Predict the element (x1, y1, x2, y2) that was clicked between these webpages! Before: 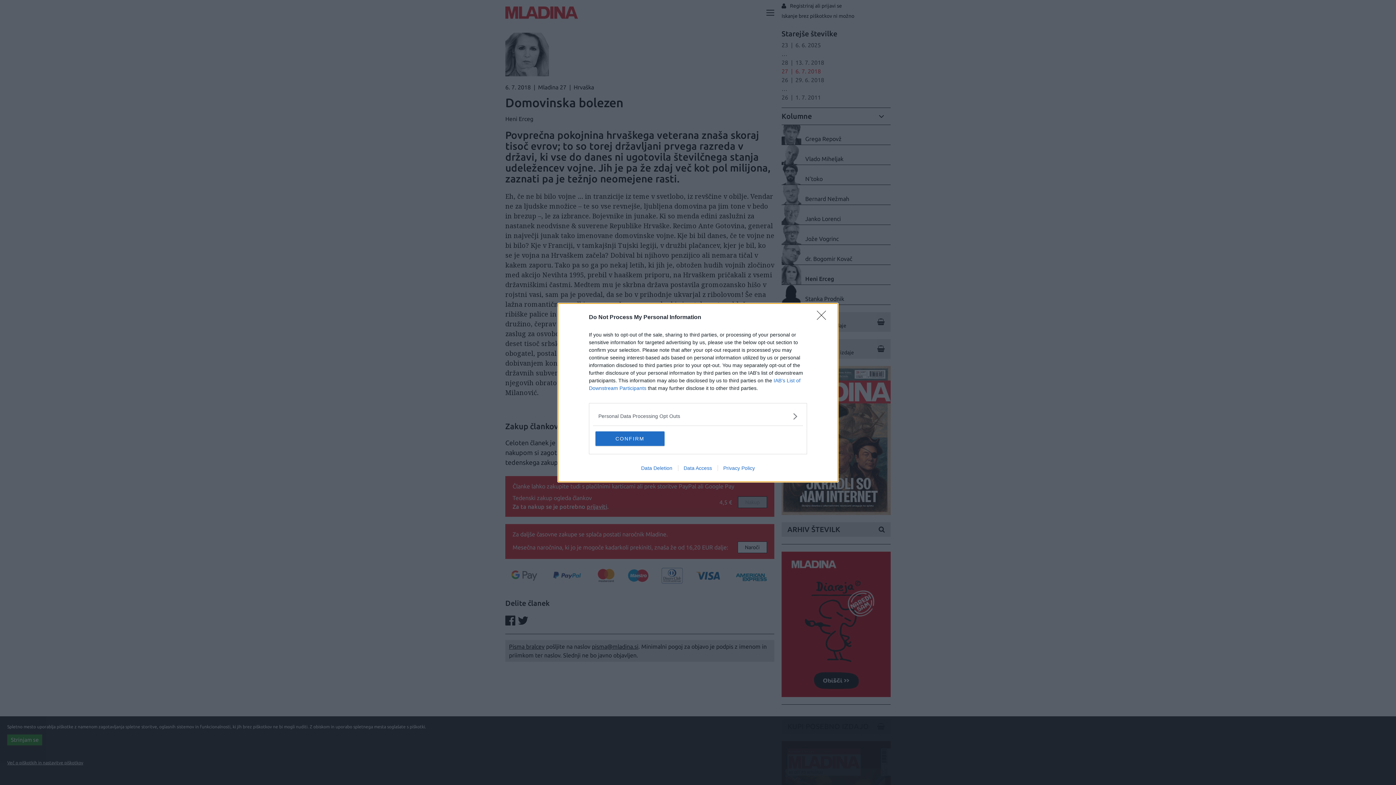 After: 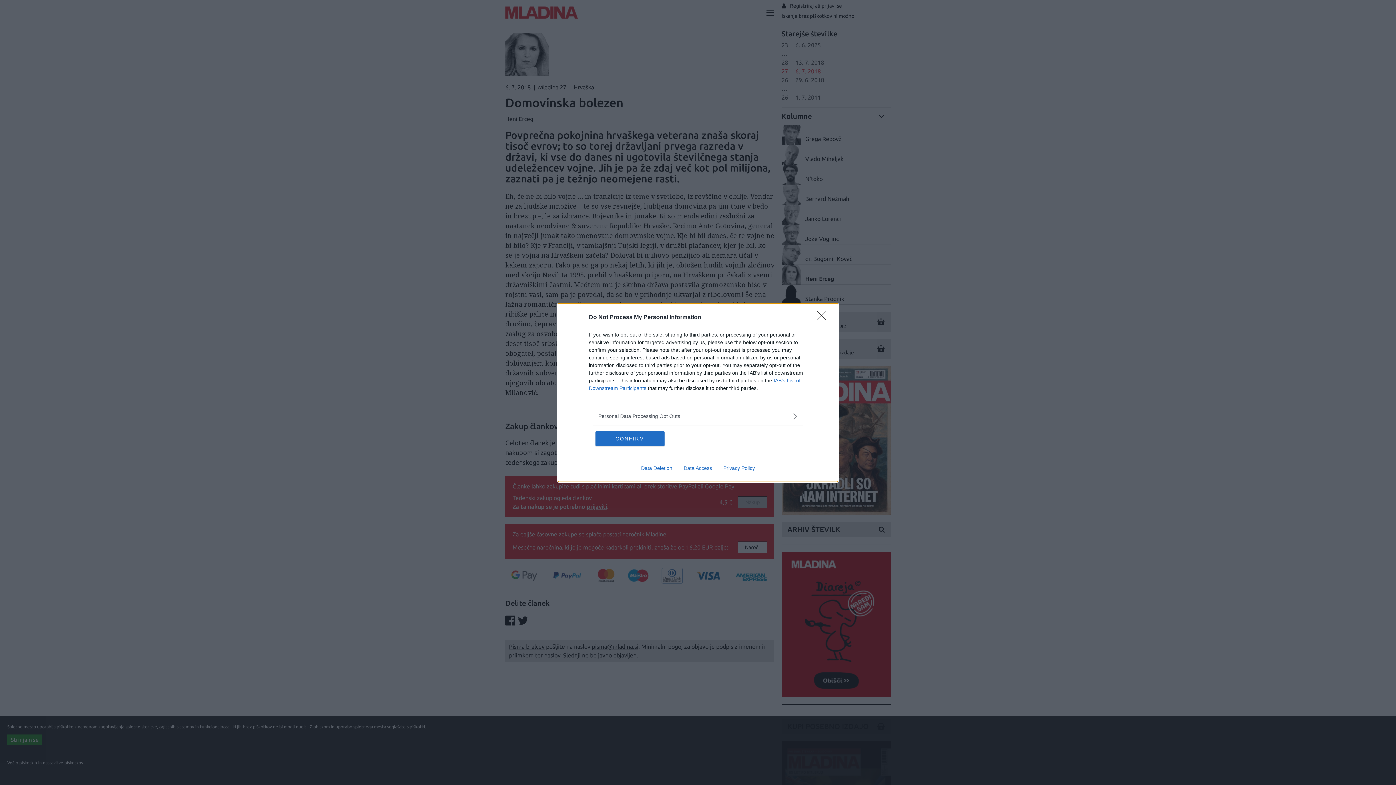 Action: label: Data Deletion bbox: (635, 465, 678, 471)